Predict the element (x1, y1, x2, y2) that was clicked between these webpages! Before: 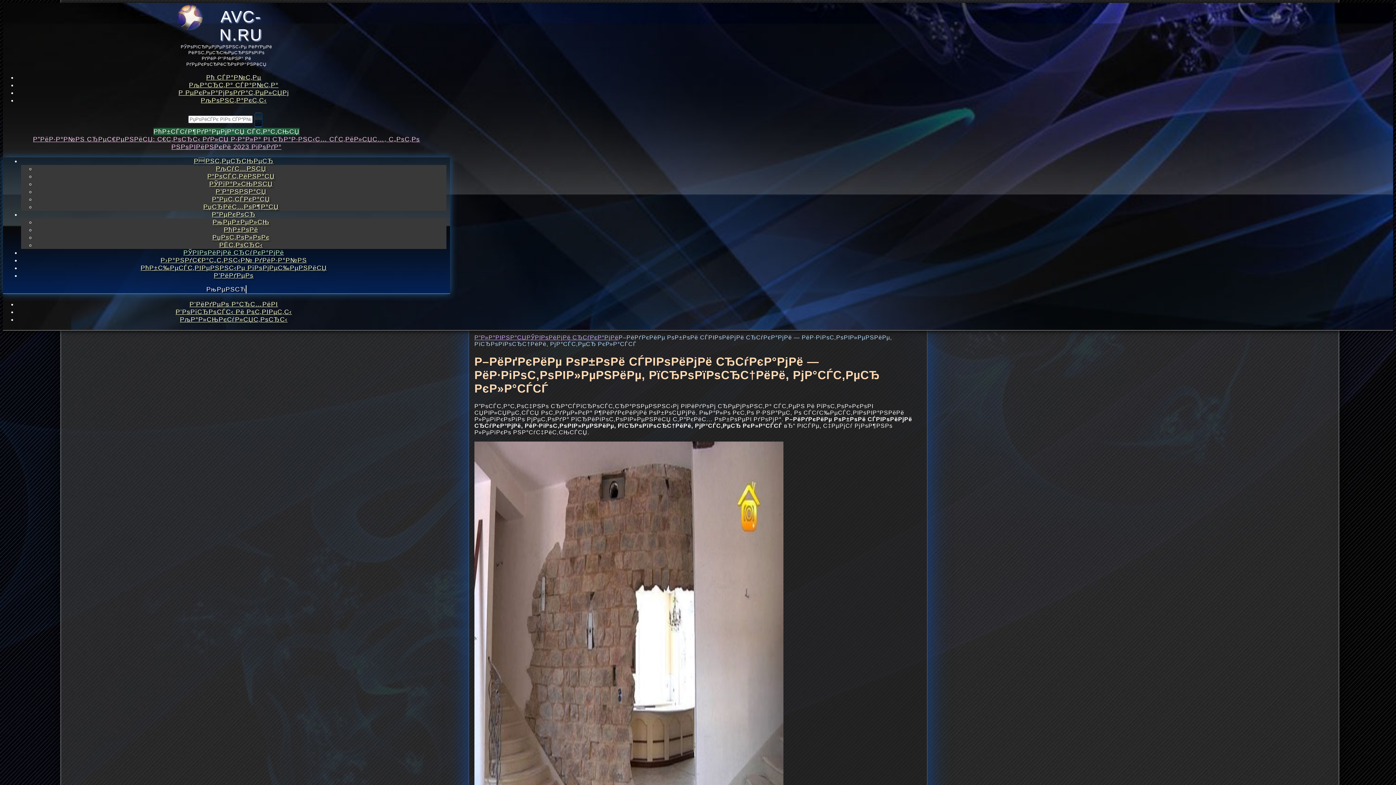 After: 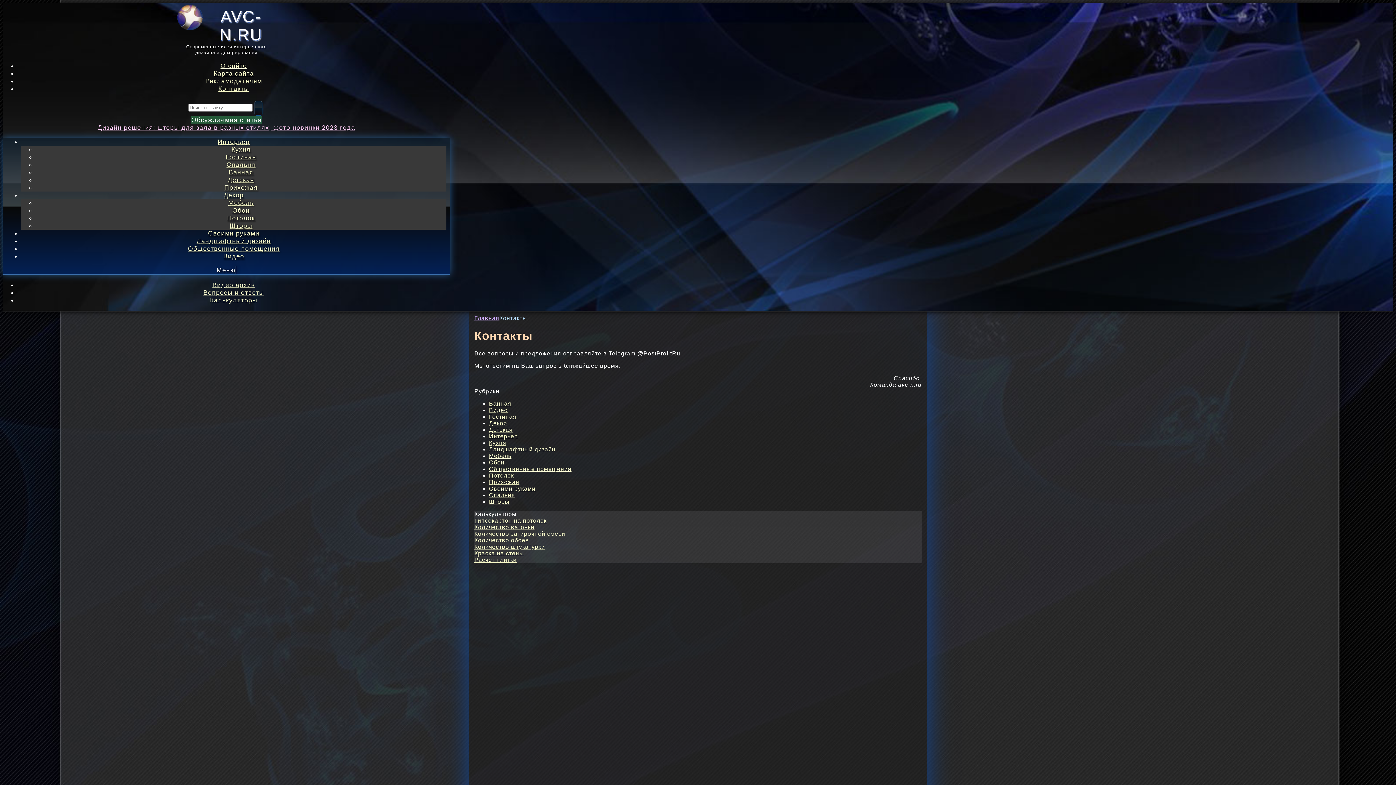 Action: label: РљРѕРЅС‚Р°РєС‚С‹ bbox: (200, 96, 266, 103)